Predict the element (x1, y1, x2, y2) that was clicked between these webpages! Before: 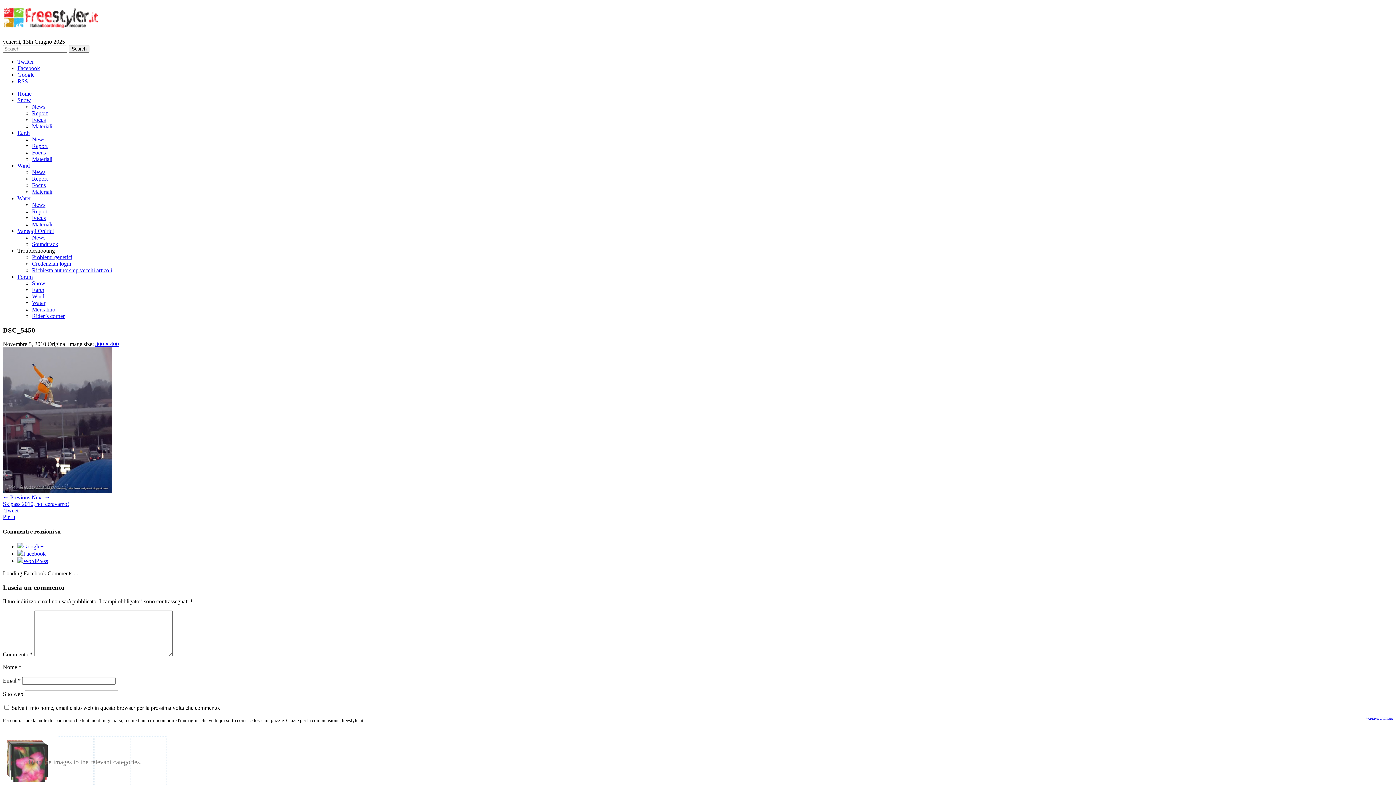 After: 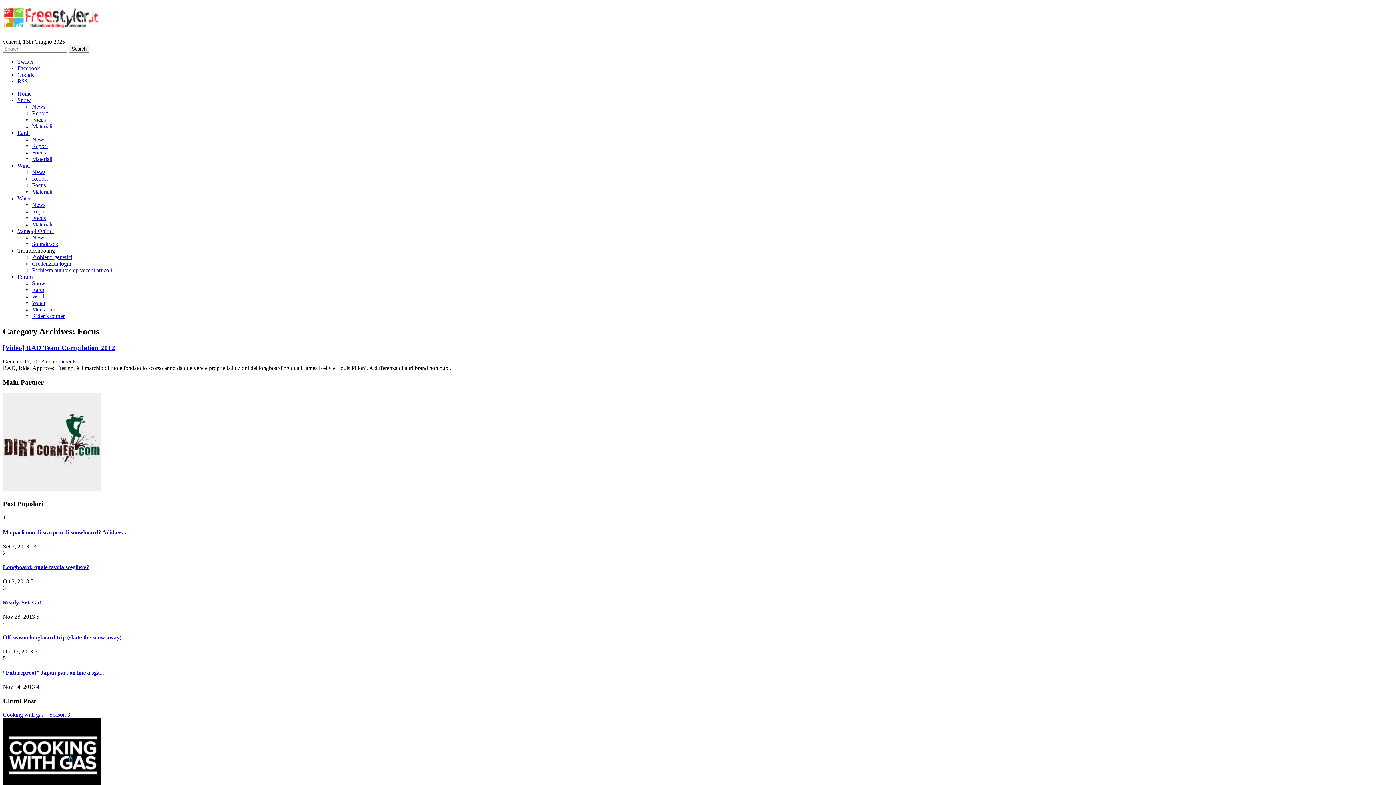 Action: label: Focus bbox: (32, 149, 45, 155)